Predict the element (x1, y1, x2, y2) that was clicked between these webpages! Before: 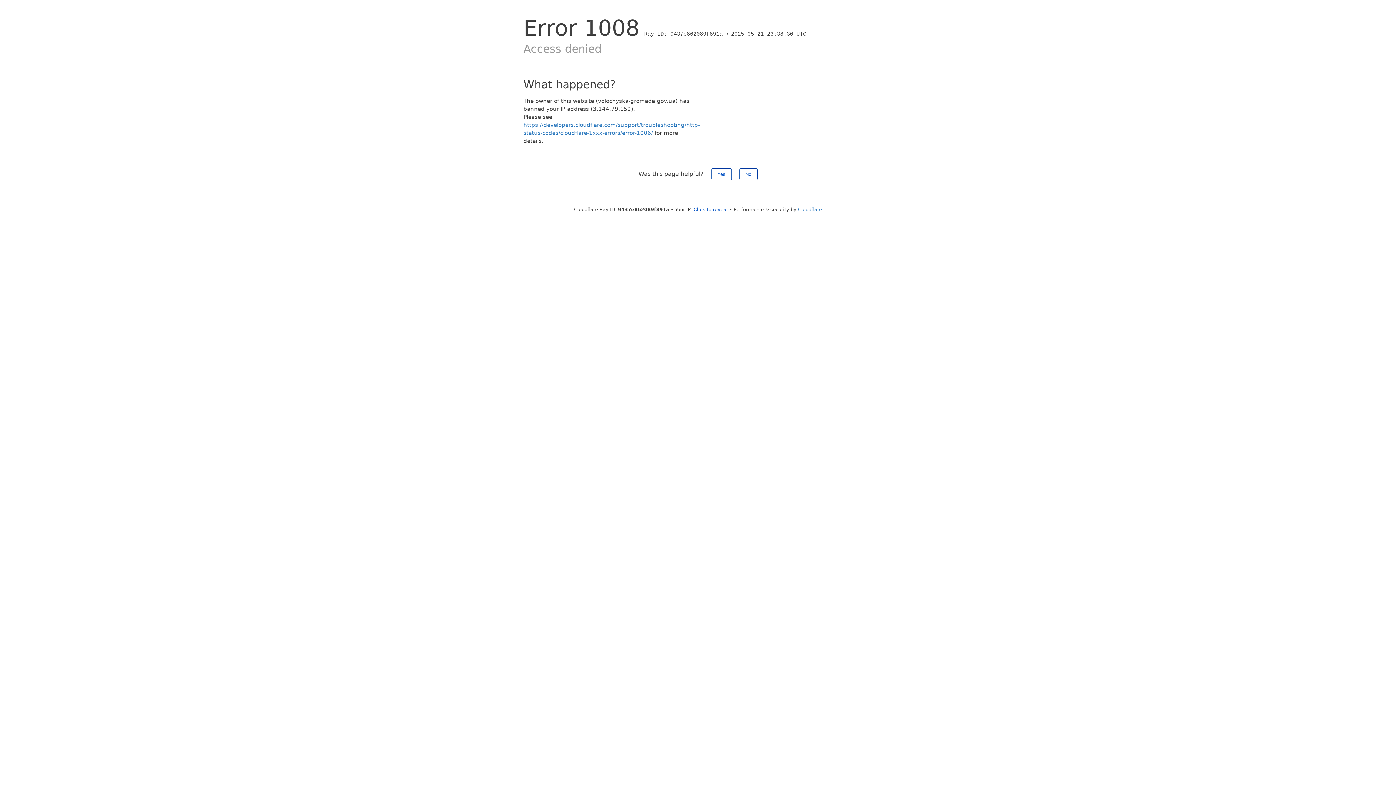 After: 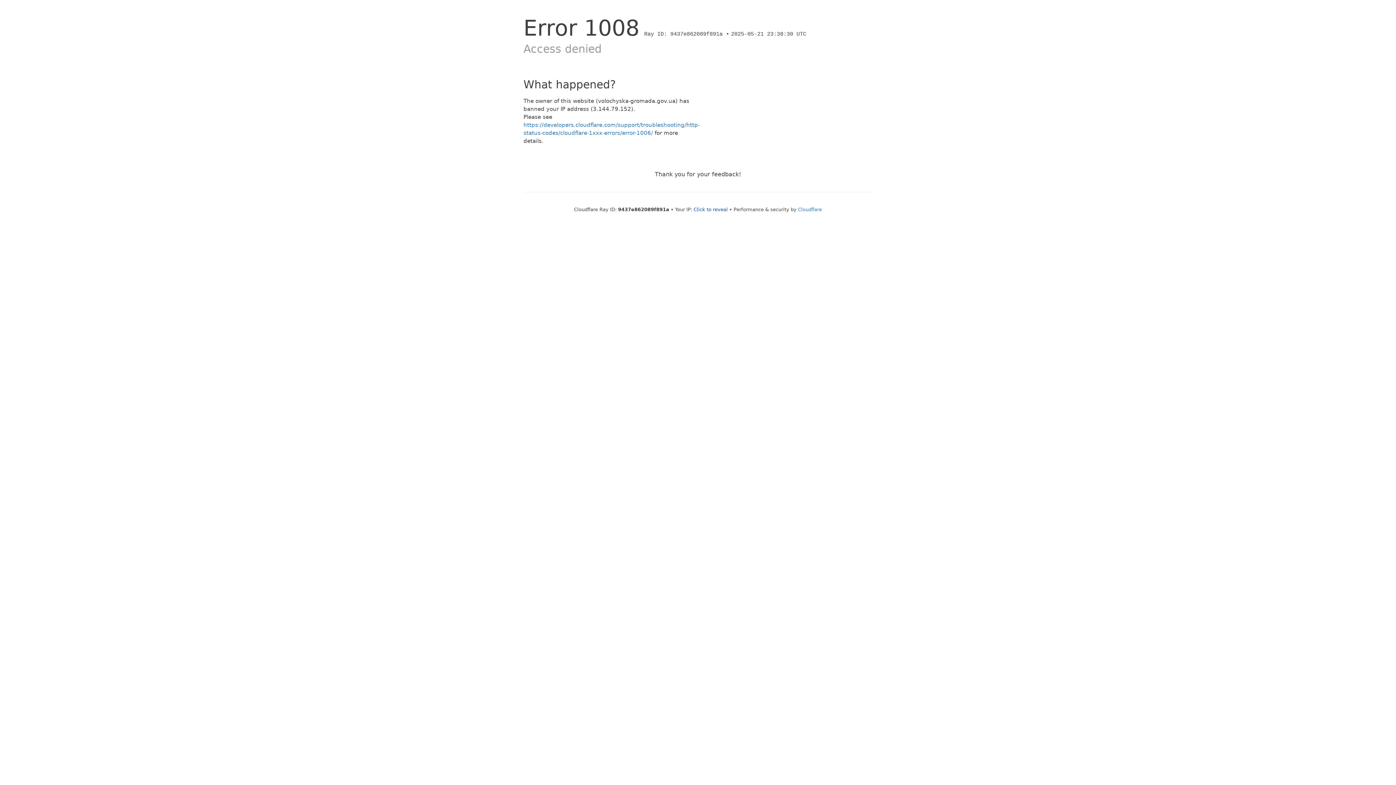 Action: bbox: (739, 168, 757, 180) label: No